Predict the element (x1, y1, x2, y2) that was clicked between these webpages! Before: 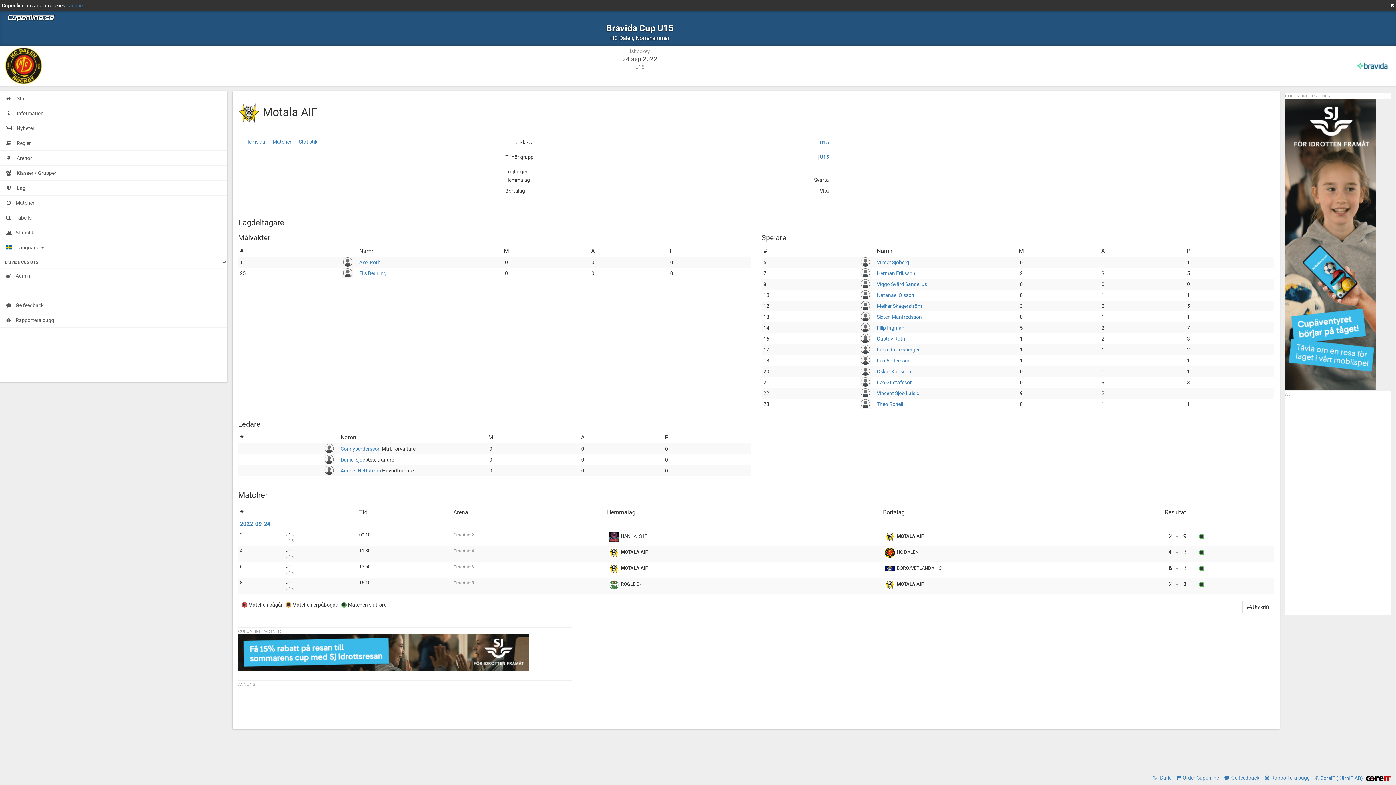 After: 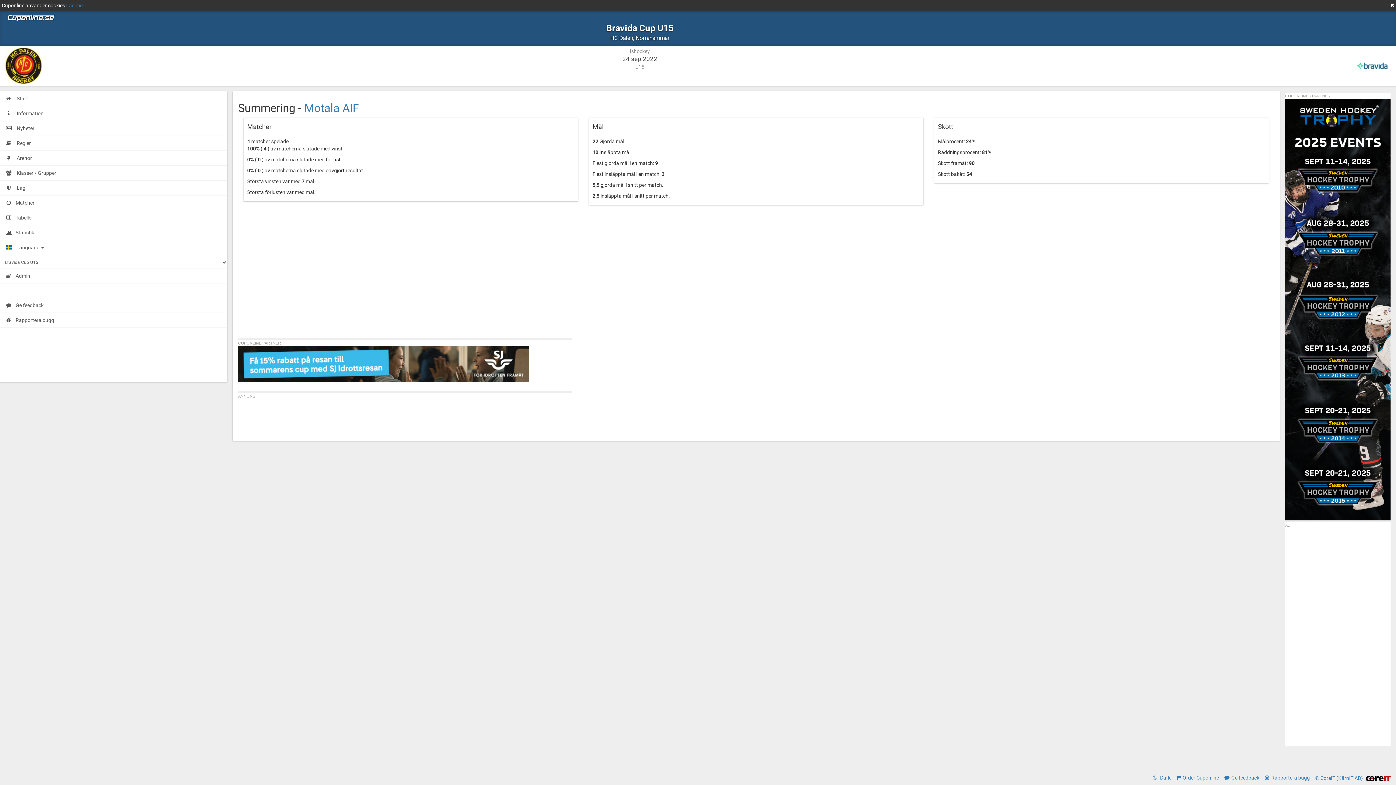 Action: label: Statistik bbox: (298, 138, 317, 145)